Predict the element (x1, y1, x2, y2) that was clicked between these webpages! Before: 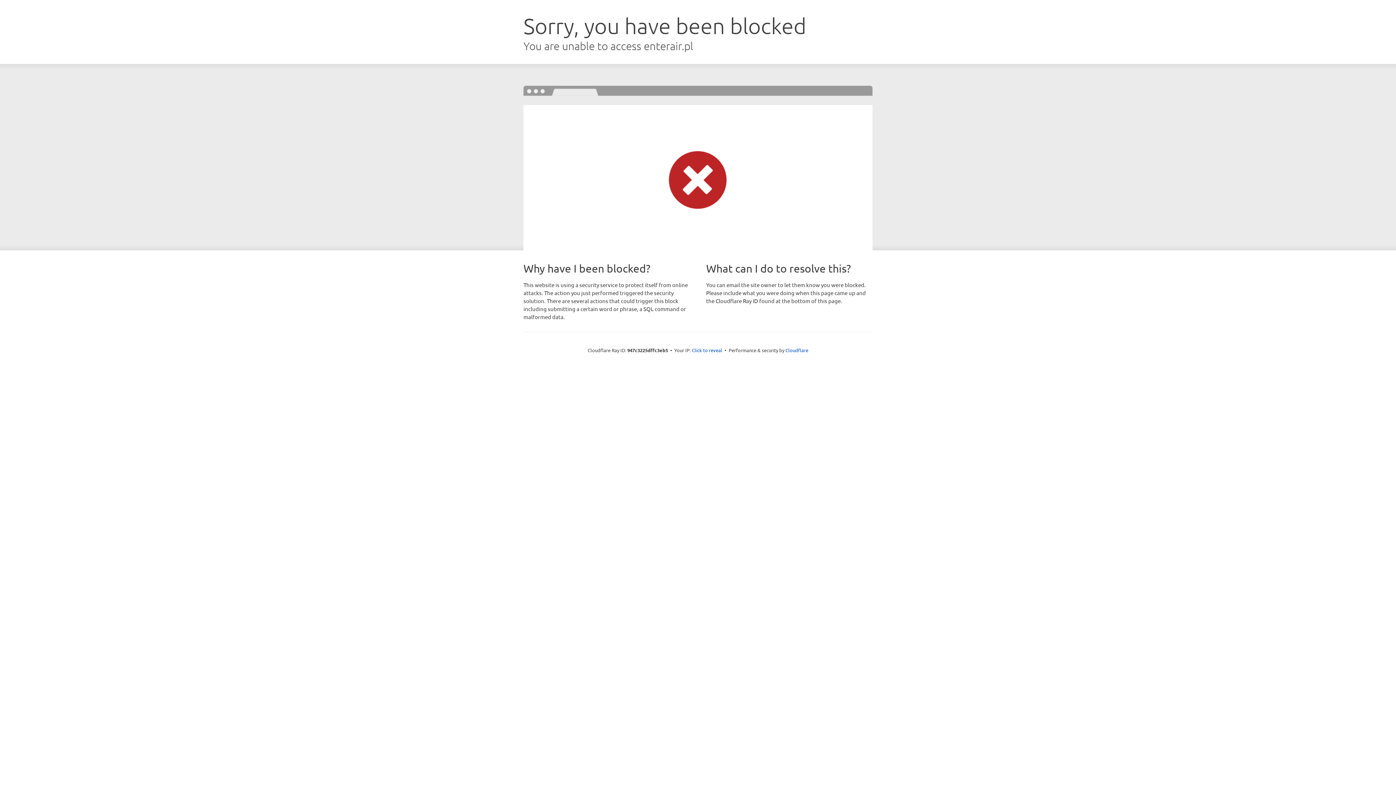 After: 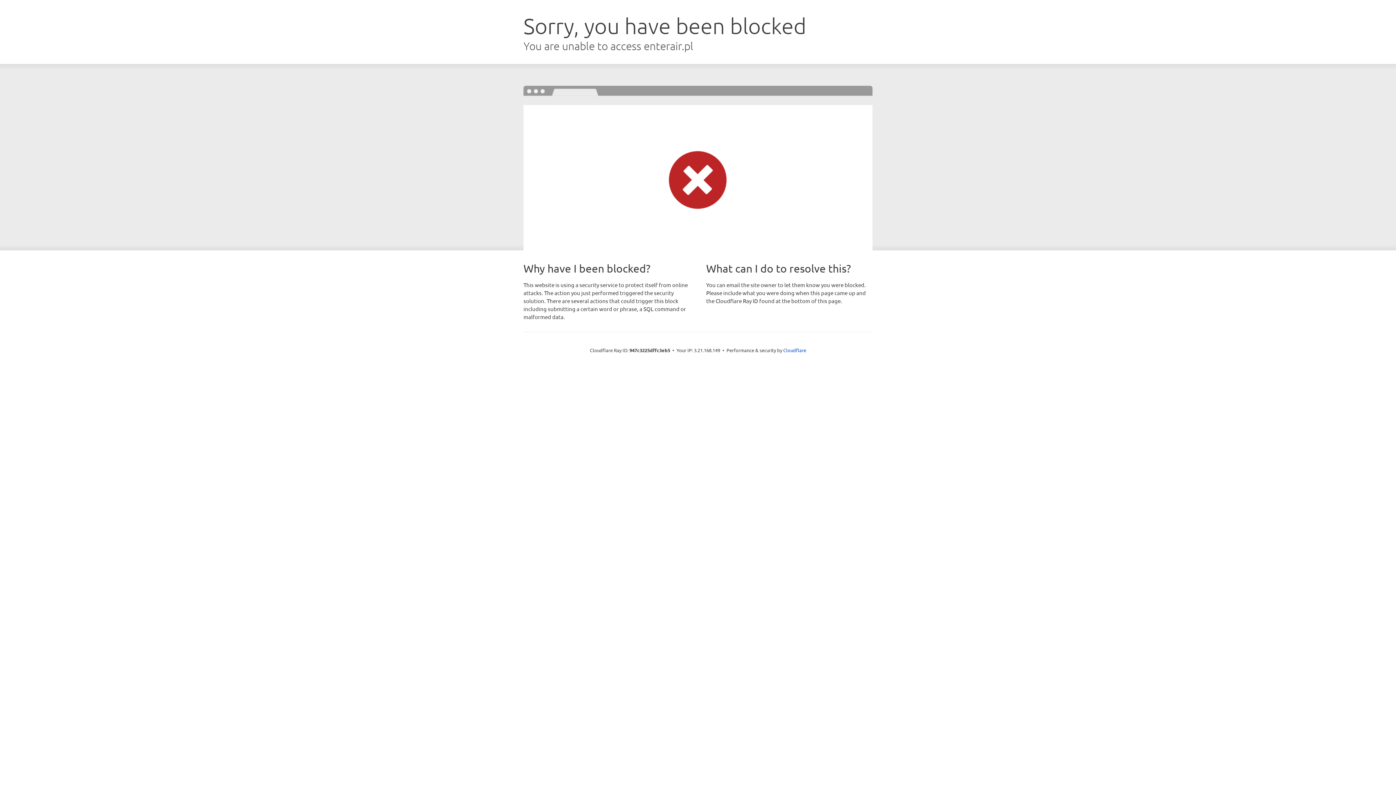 Action: label: Click to reveal bbox: (692, 346, 722, 353)